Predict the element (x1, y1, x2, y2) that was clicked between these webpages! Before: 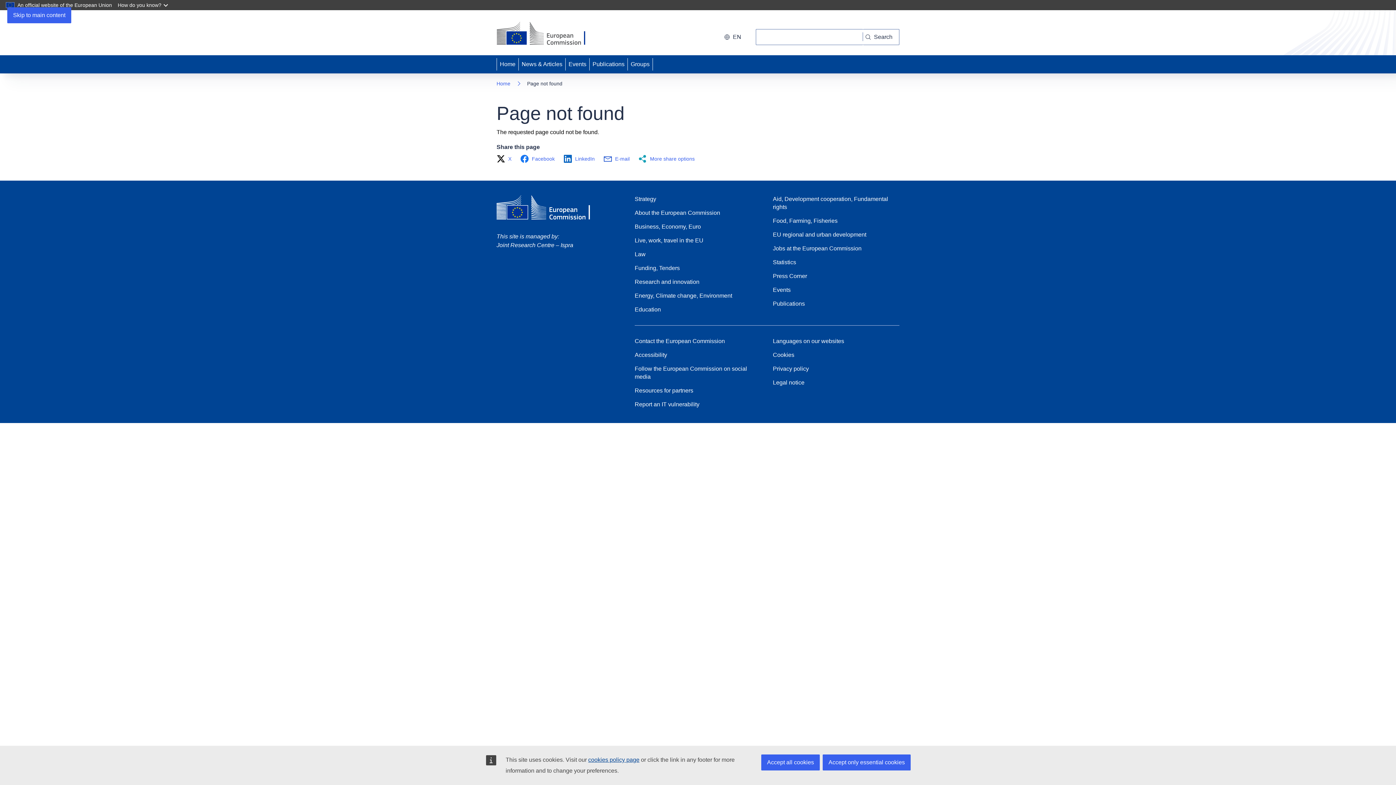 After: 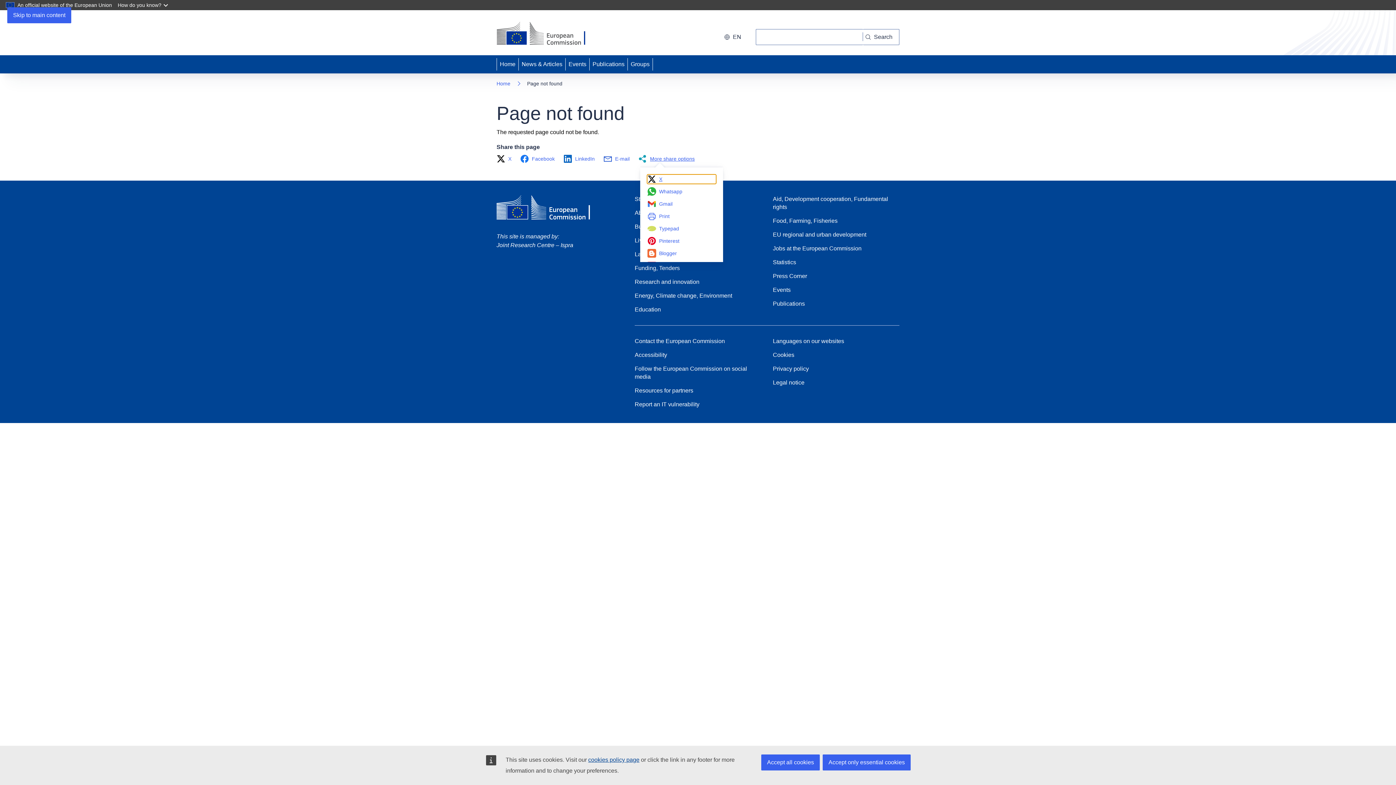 Action: bbox: (638, 154, 699, 163) label: More share options